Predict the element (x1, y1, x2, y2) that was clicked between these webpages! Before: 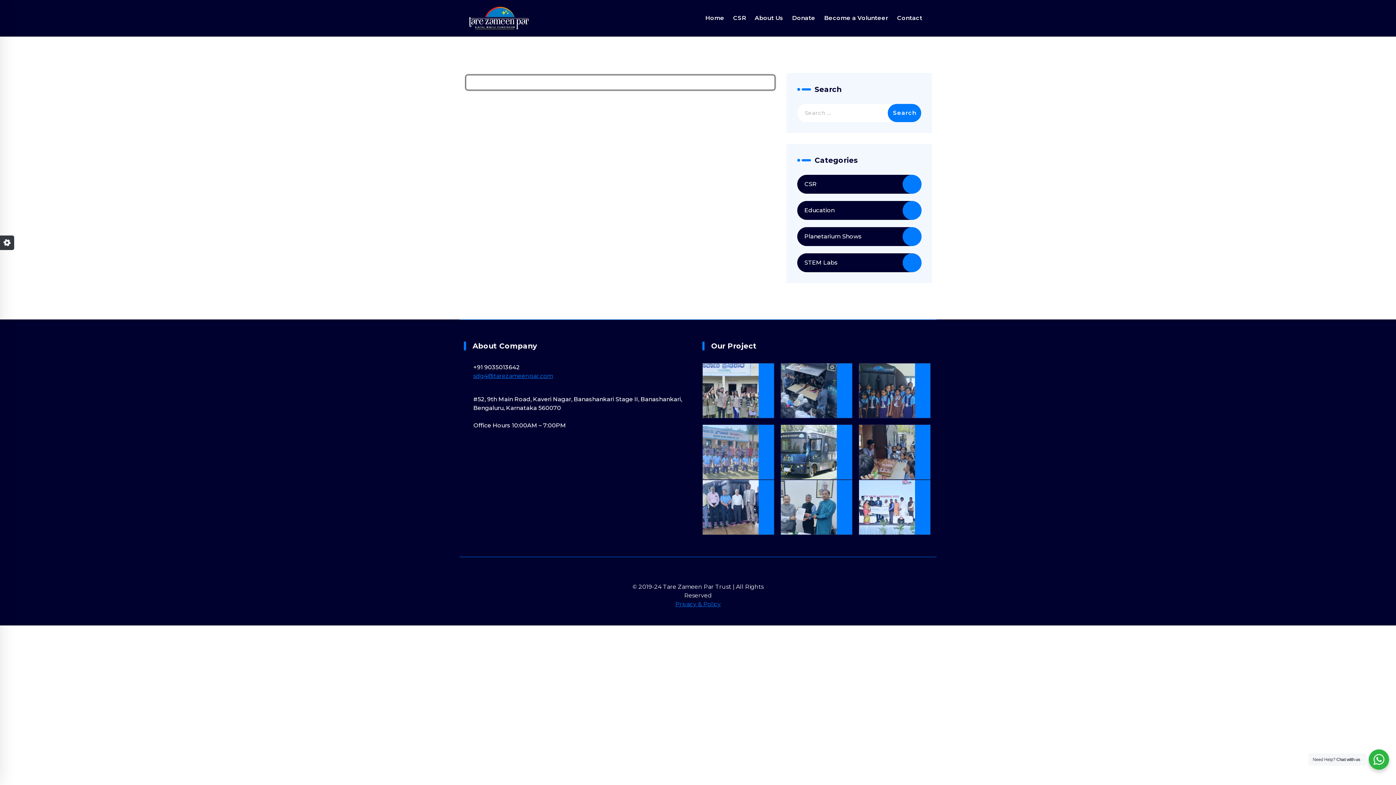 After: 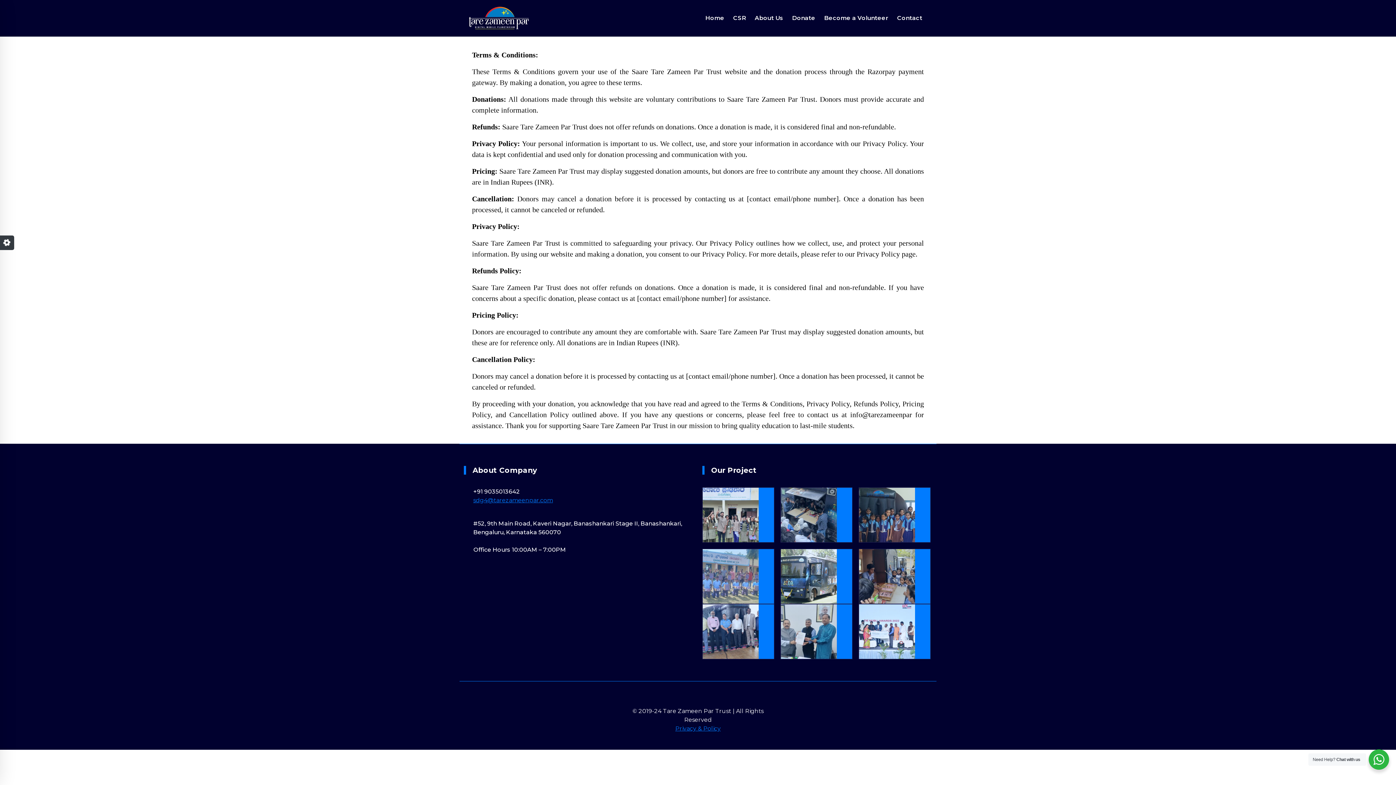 Action: bbox: (675, 601, 720, 608) label: Privacy & Policy